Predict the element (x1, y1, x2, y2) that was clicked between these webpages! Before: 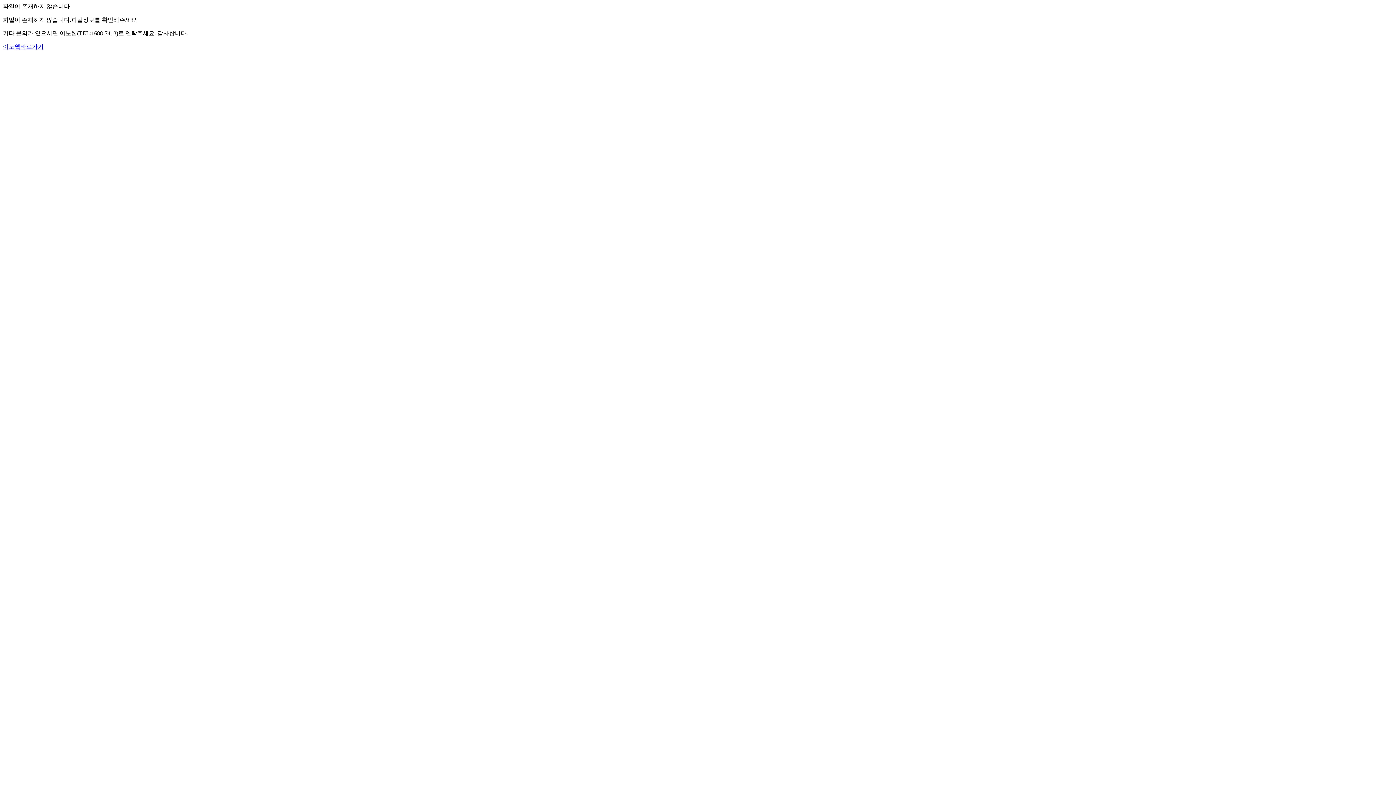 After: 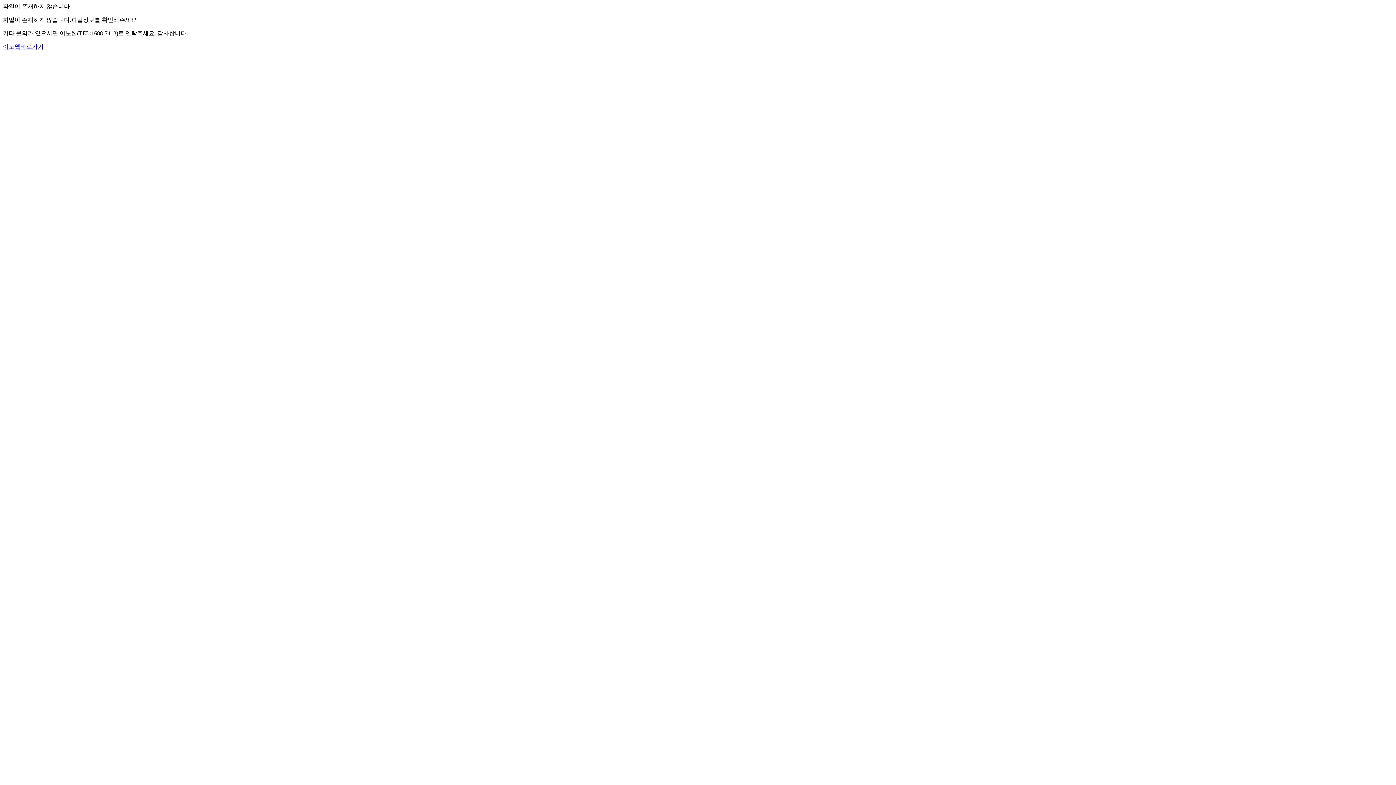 Action: bbox: (2, 43, 43, 49) label: 이노웹바로가기